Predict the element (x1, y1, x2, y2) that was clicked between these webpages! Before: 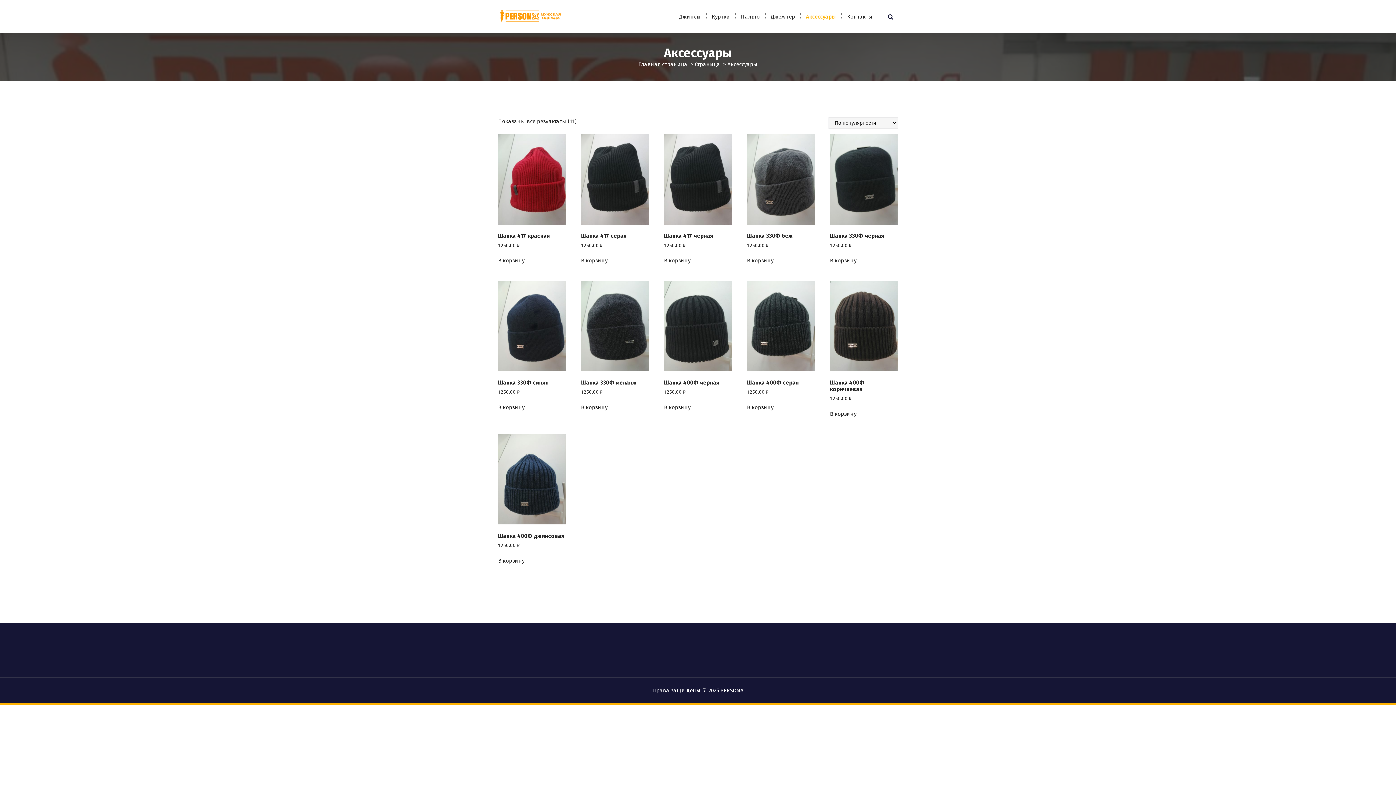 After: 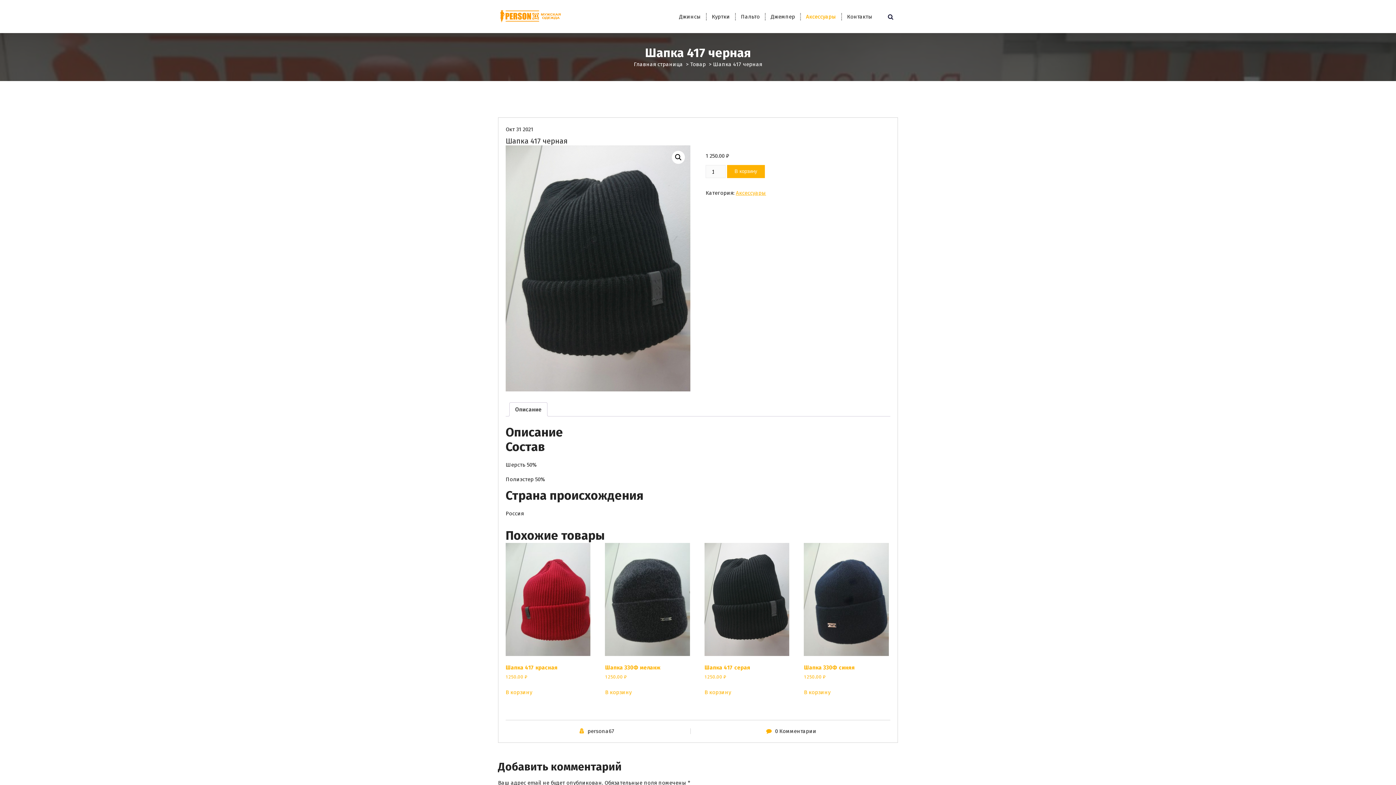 Action: label: Шапка 417 черная
1 250.00 ₽ bbox: (664, 134, 731, 248)